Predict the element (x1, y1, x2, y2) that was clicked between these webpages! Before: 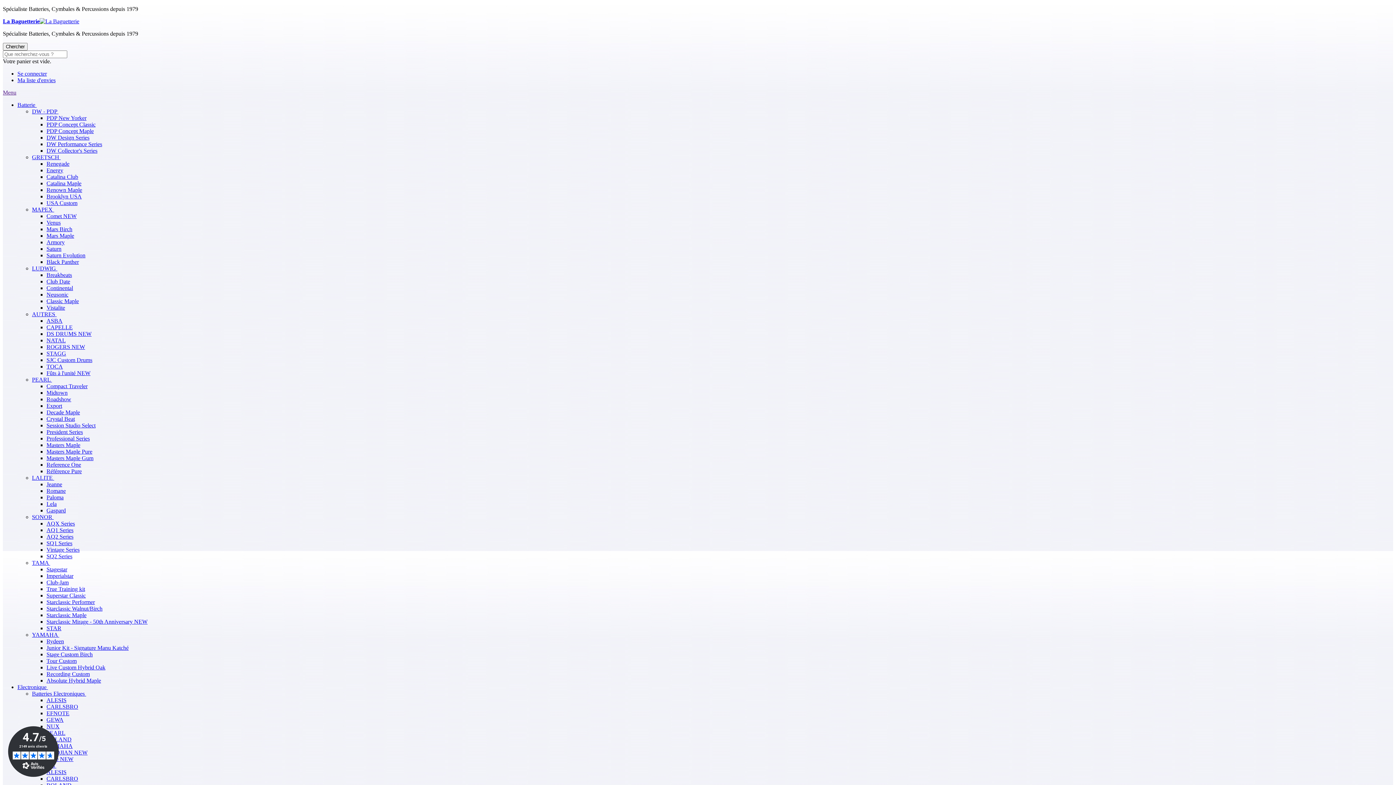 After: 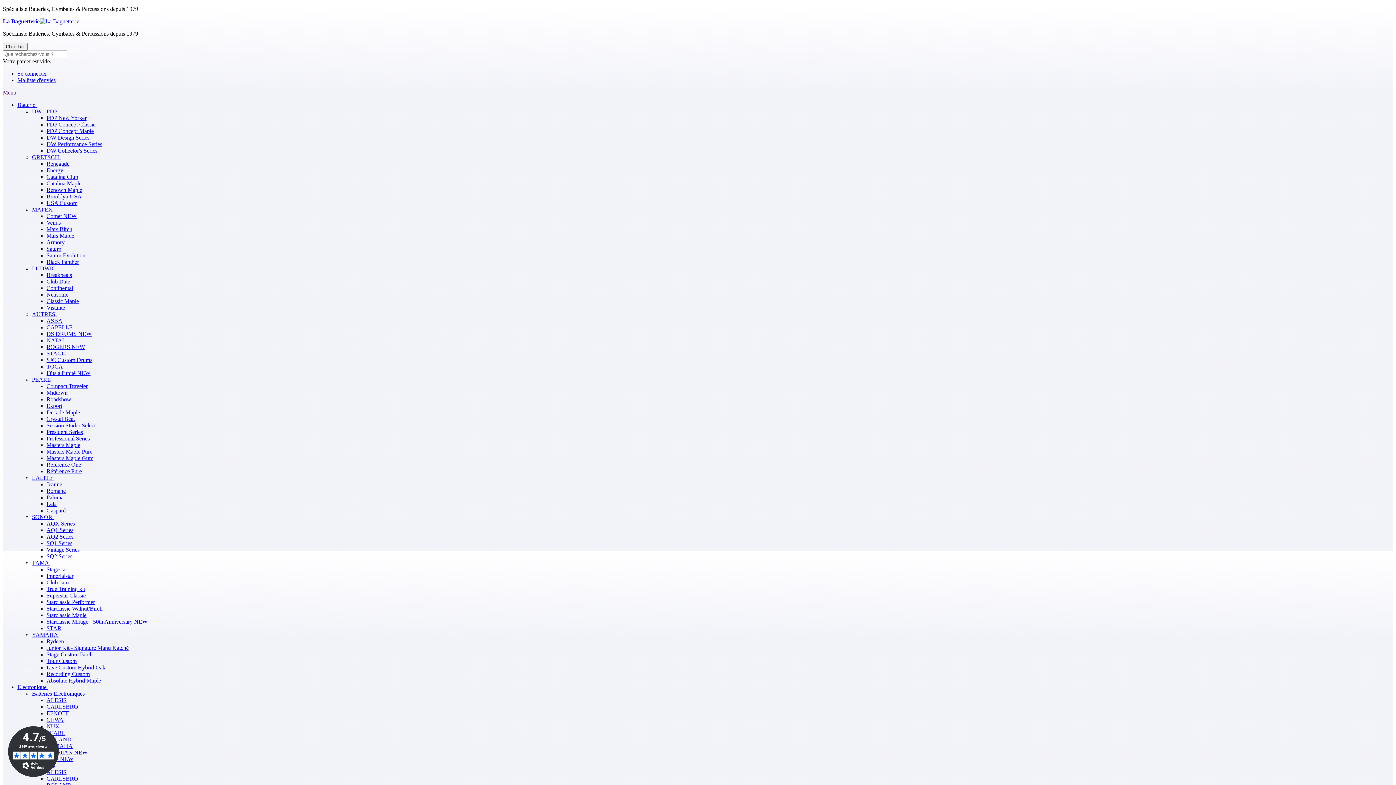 Action: bbox: (46, 213, 76, 219) label: Comet NEW